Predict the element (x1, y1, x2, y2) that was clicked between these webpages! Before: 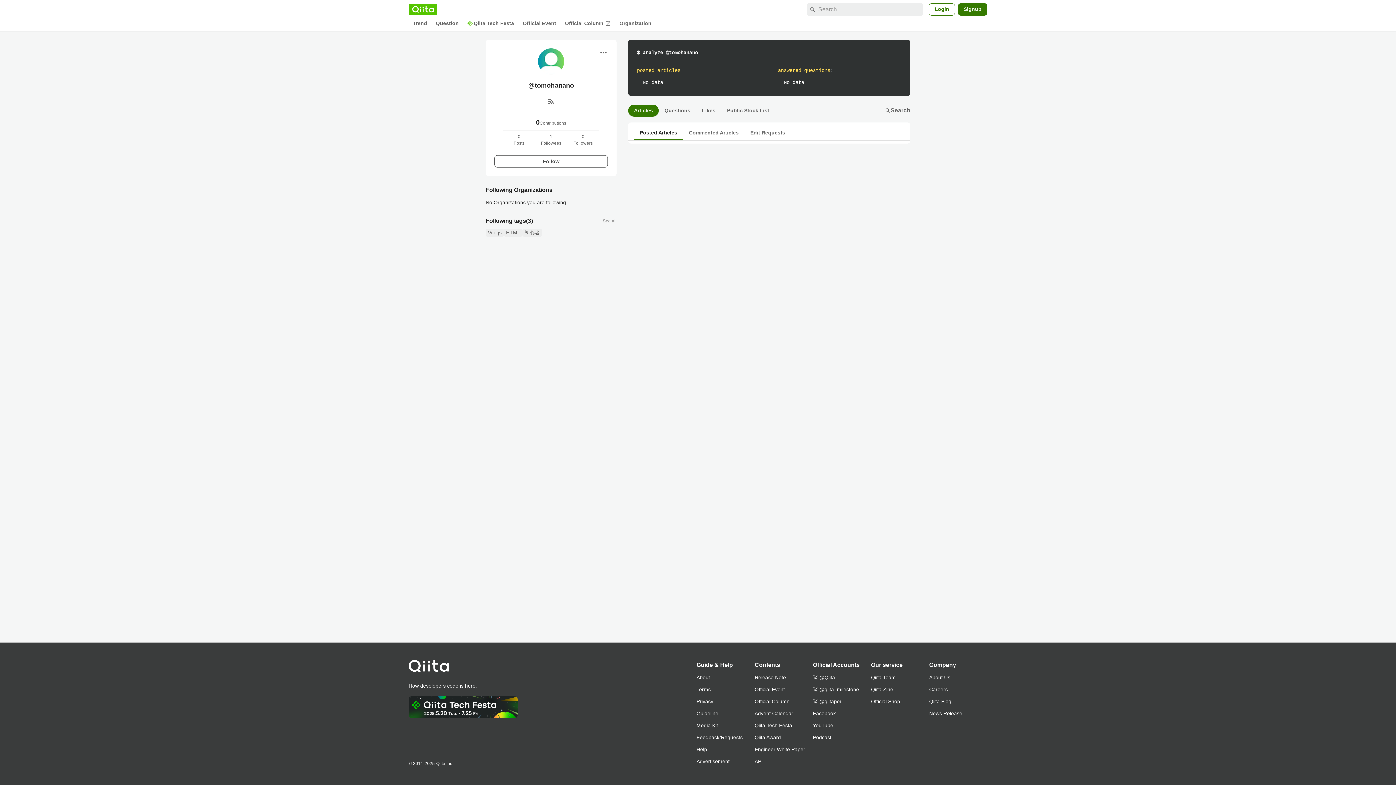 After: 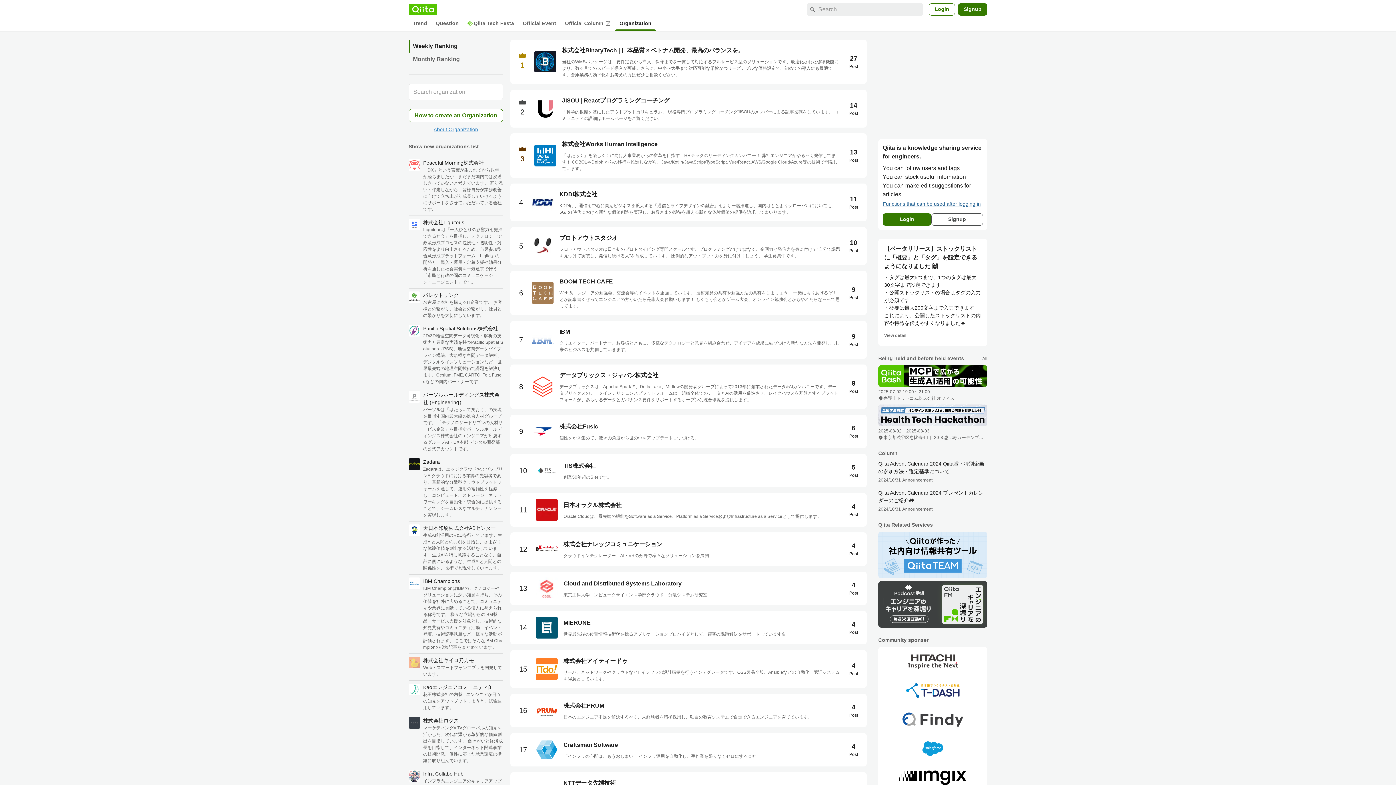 Action: label: Organization bbox: (615, 17, 656, 29)